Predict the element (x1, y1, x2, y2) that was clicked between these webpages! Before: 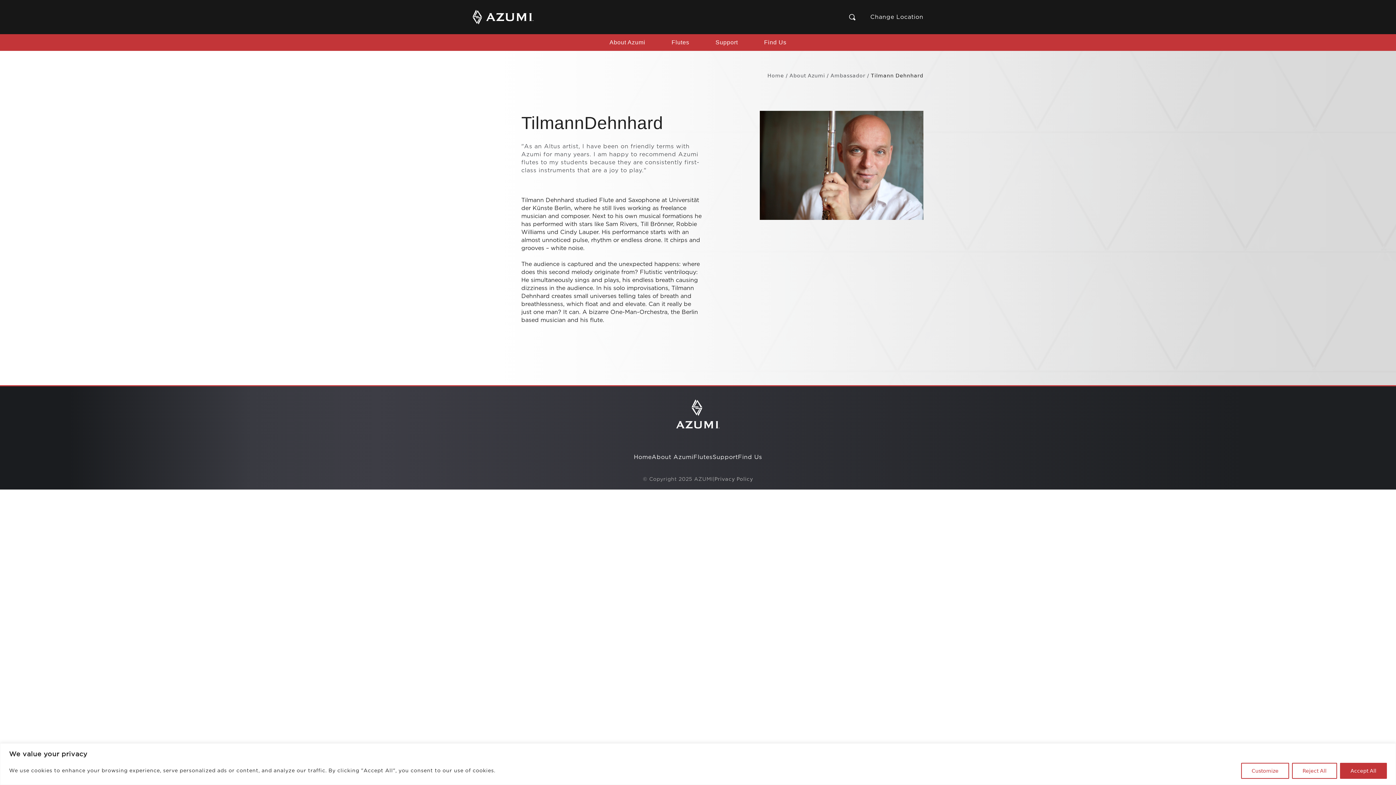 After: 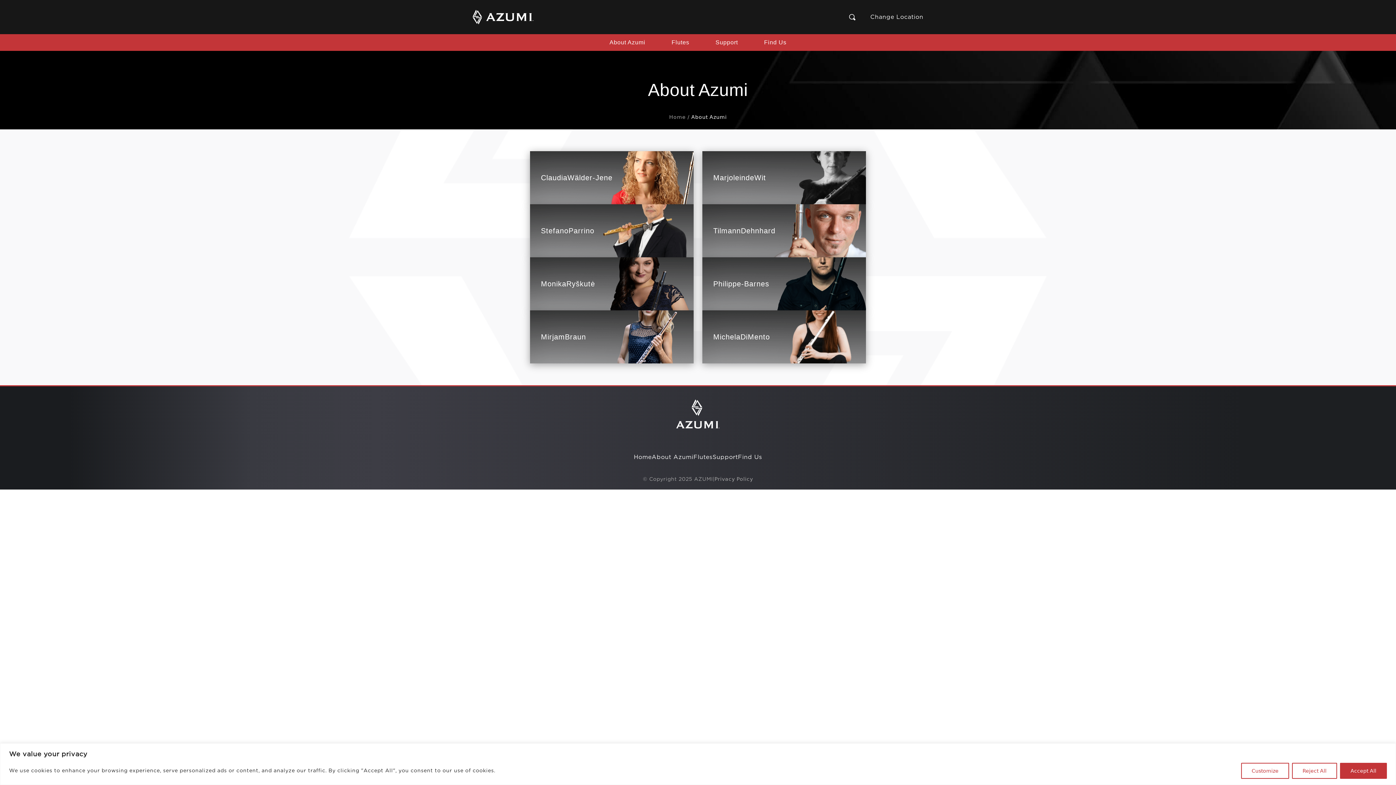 Action: bbox: (789, 72, 825, 78) label: About Azumi